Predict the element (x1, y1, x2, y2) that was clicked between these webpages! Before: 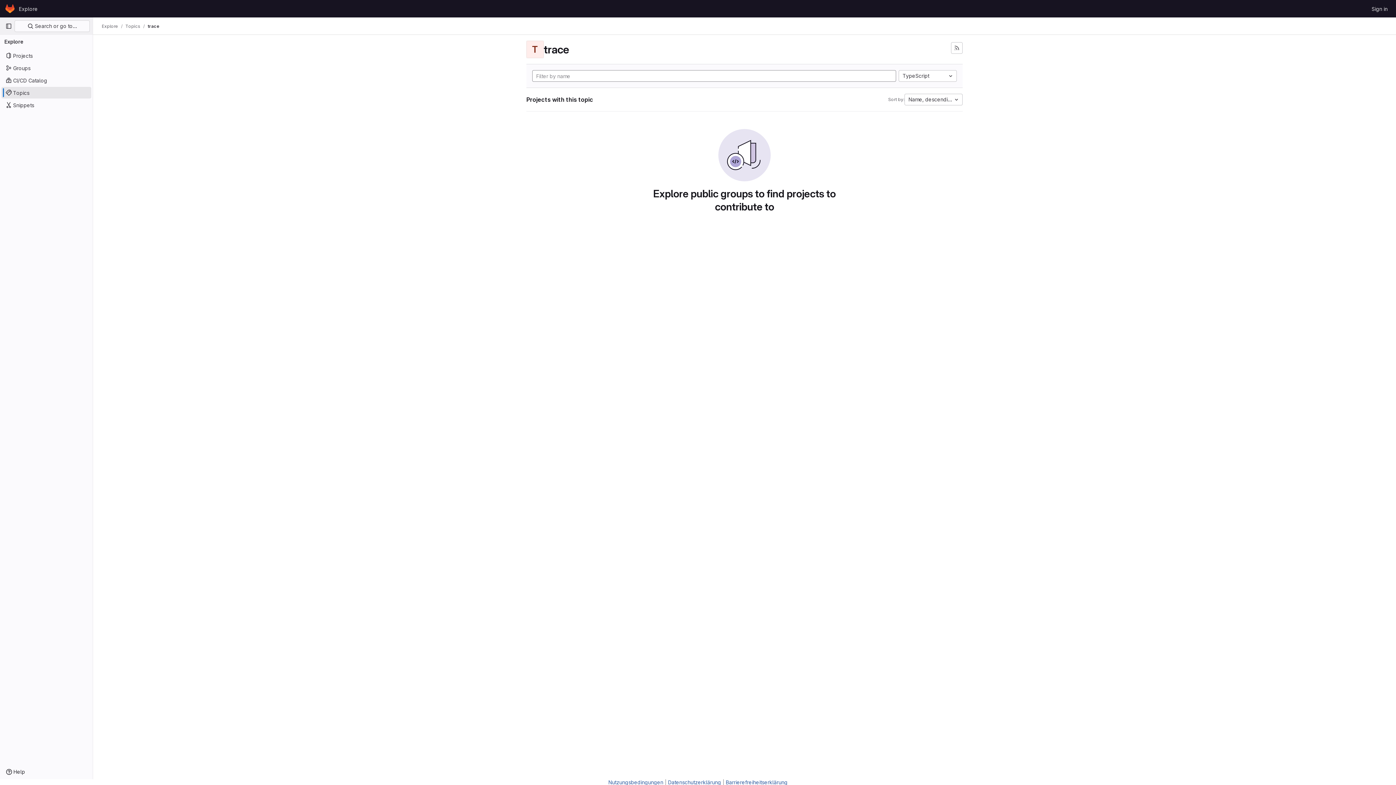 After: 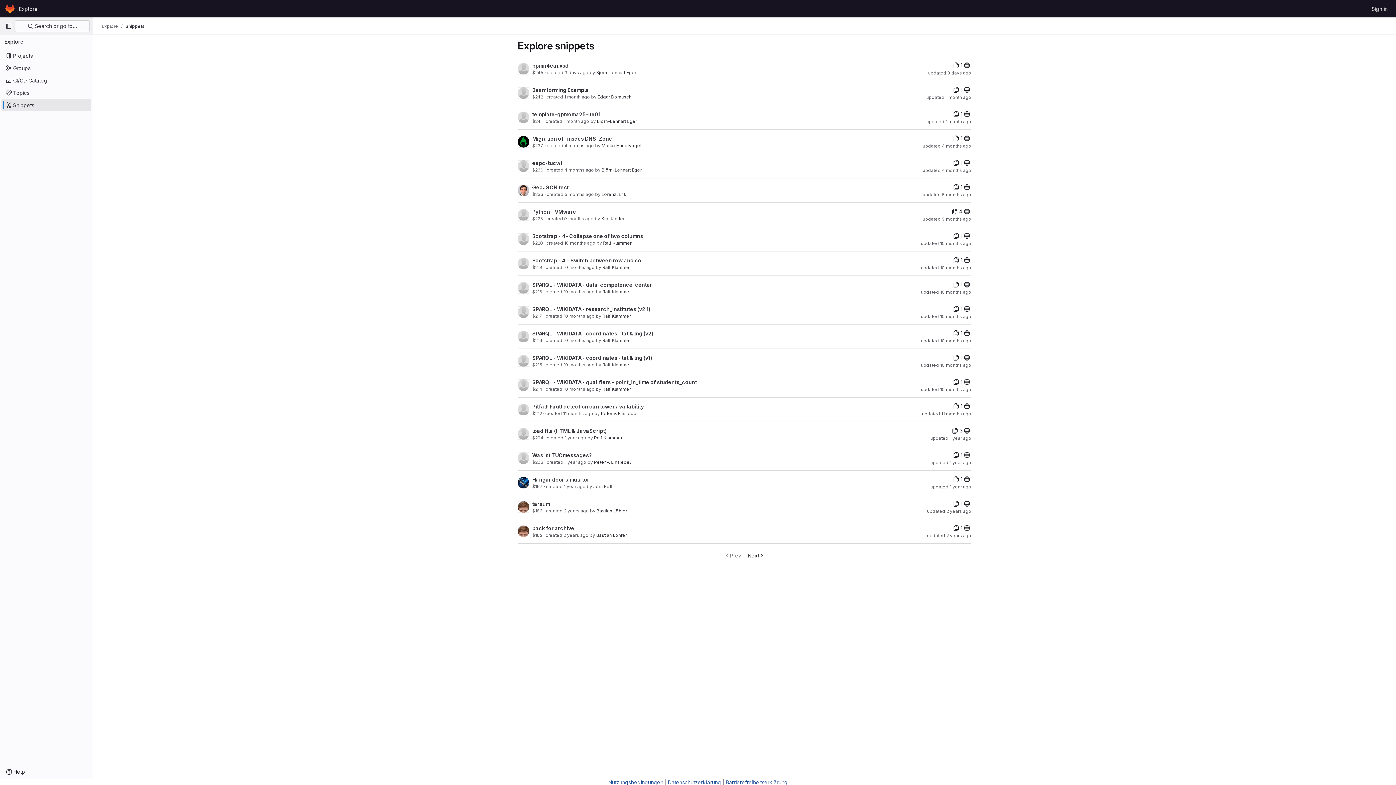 Action: bbox: (1, 99, 91, 110) label: Snippets